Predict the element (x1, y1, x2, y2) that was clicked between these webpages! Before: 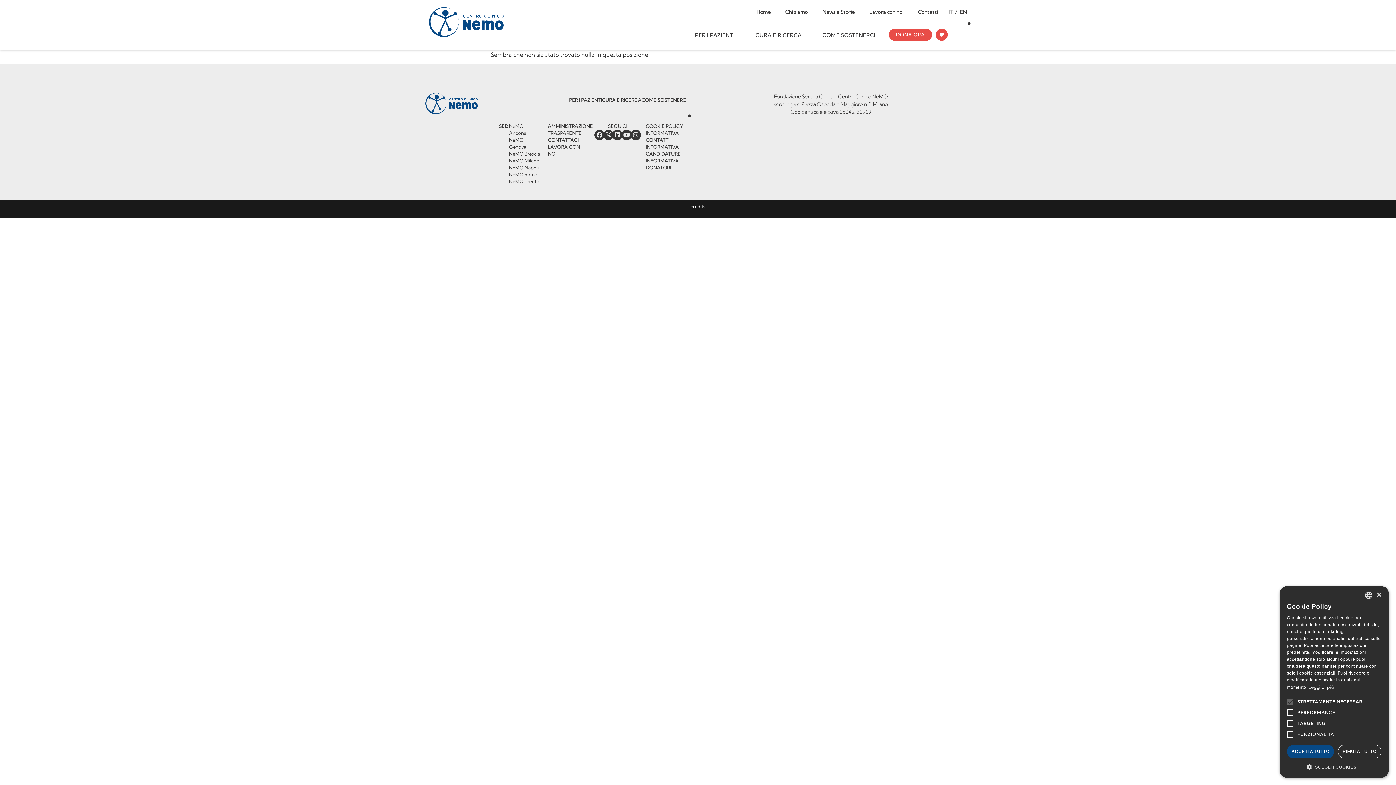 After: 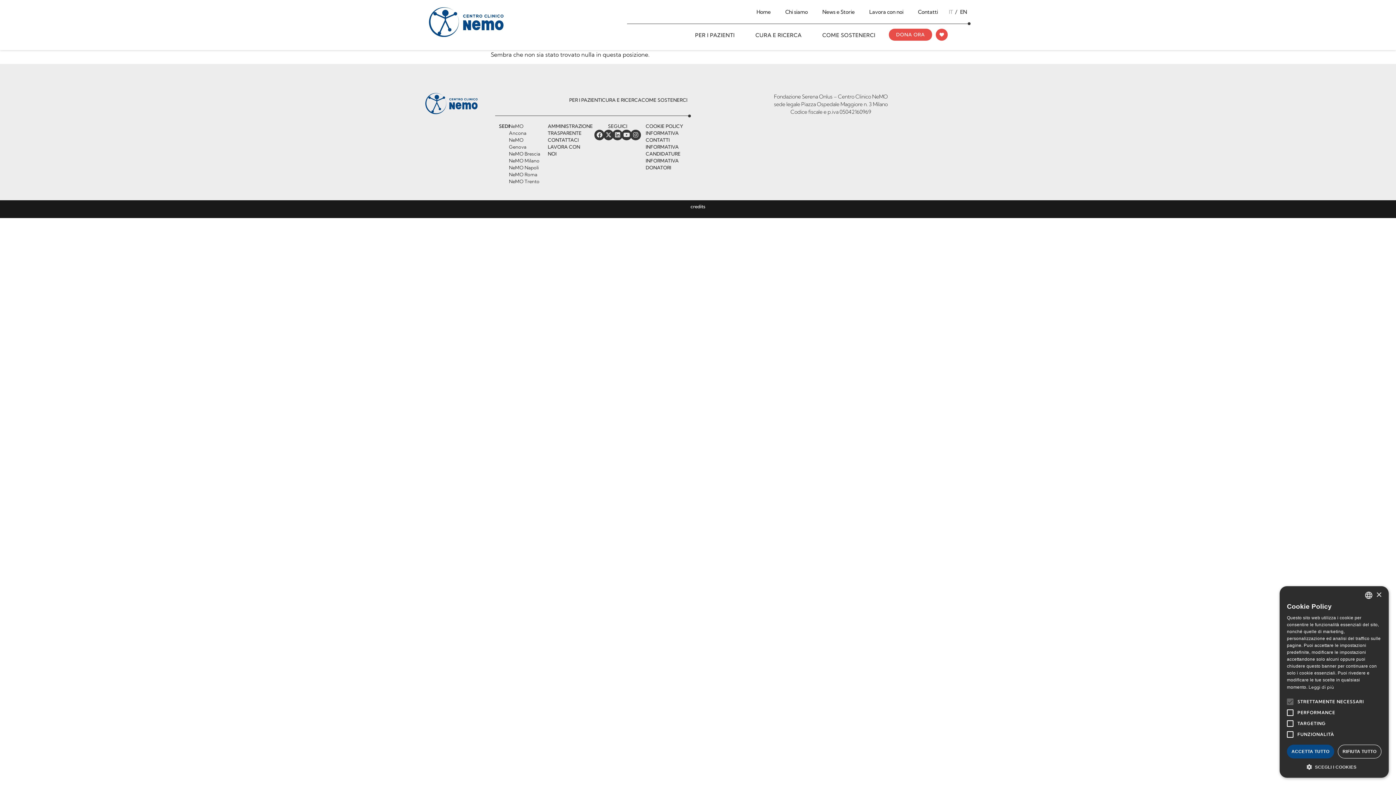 Action: bbox: (936, 28, 948, 40)